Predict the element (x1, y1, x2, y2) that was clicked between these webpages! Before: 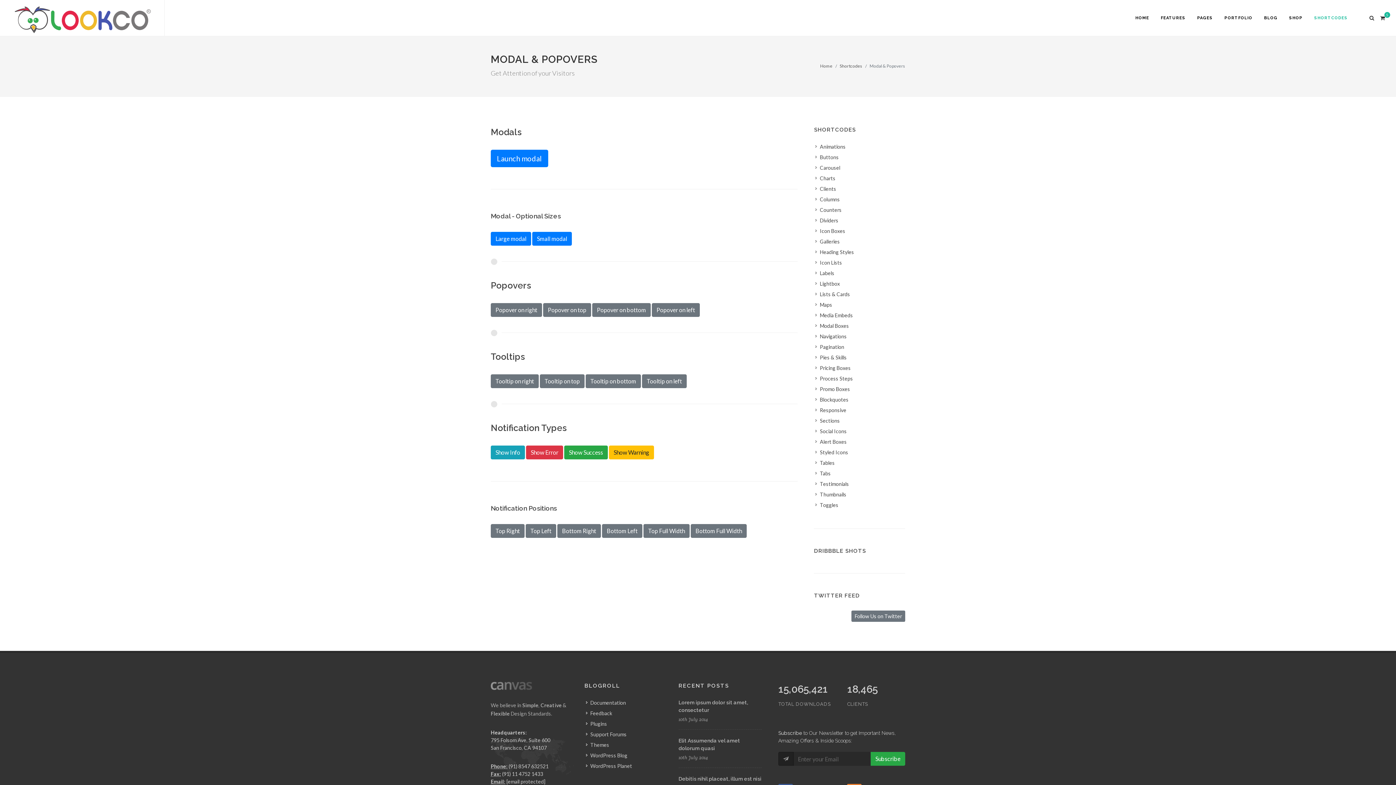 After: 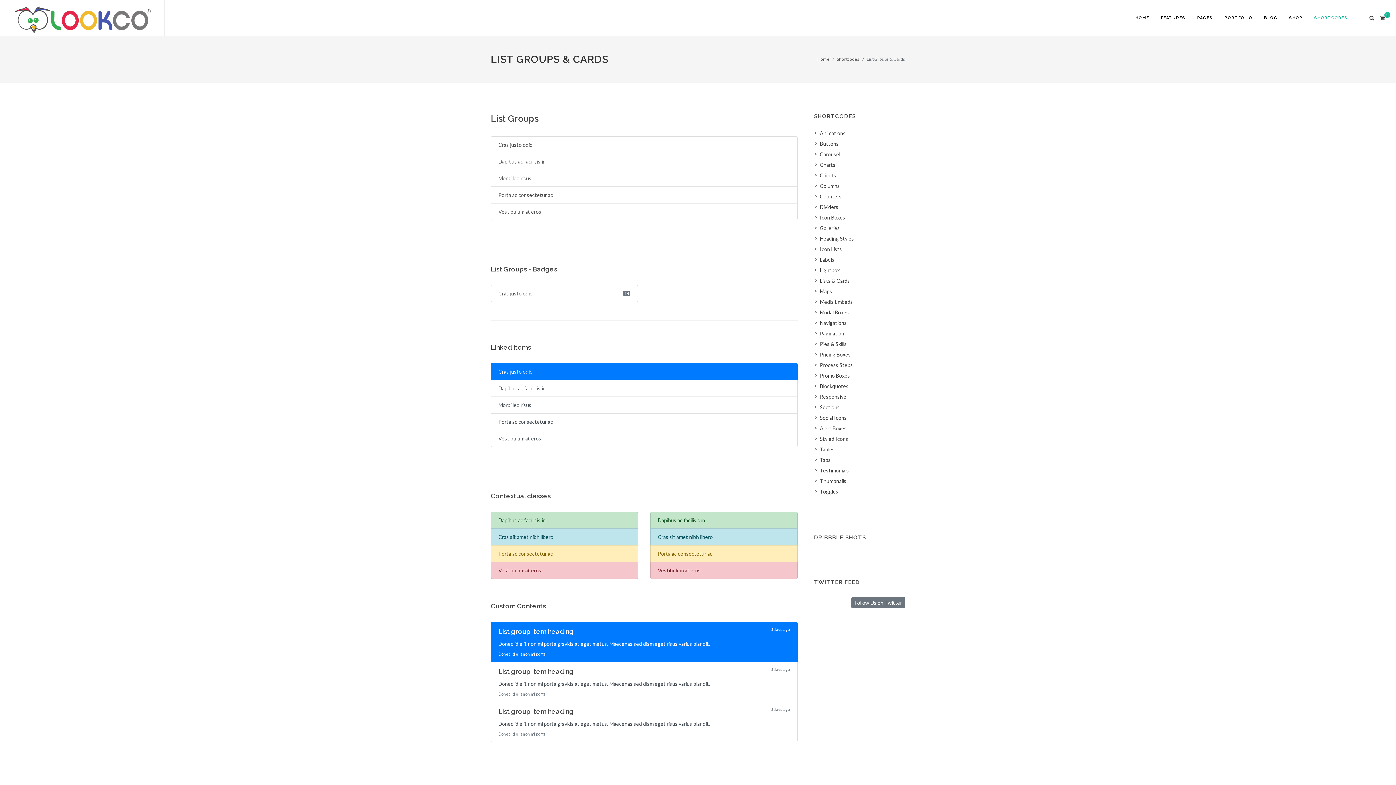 Action: label: Lists & Cards bbox: (815, 290, 851, 298)